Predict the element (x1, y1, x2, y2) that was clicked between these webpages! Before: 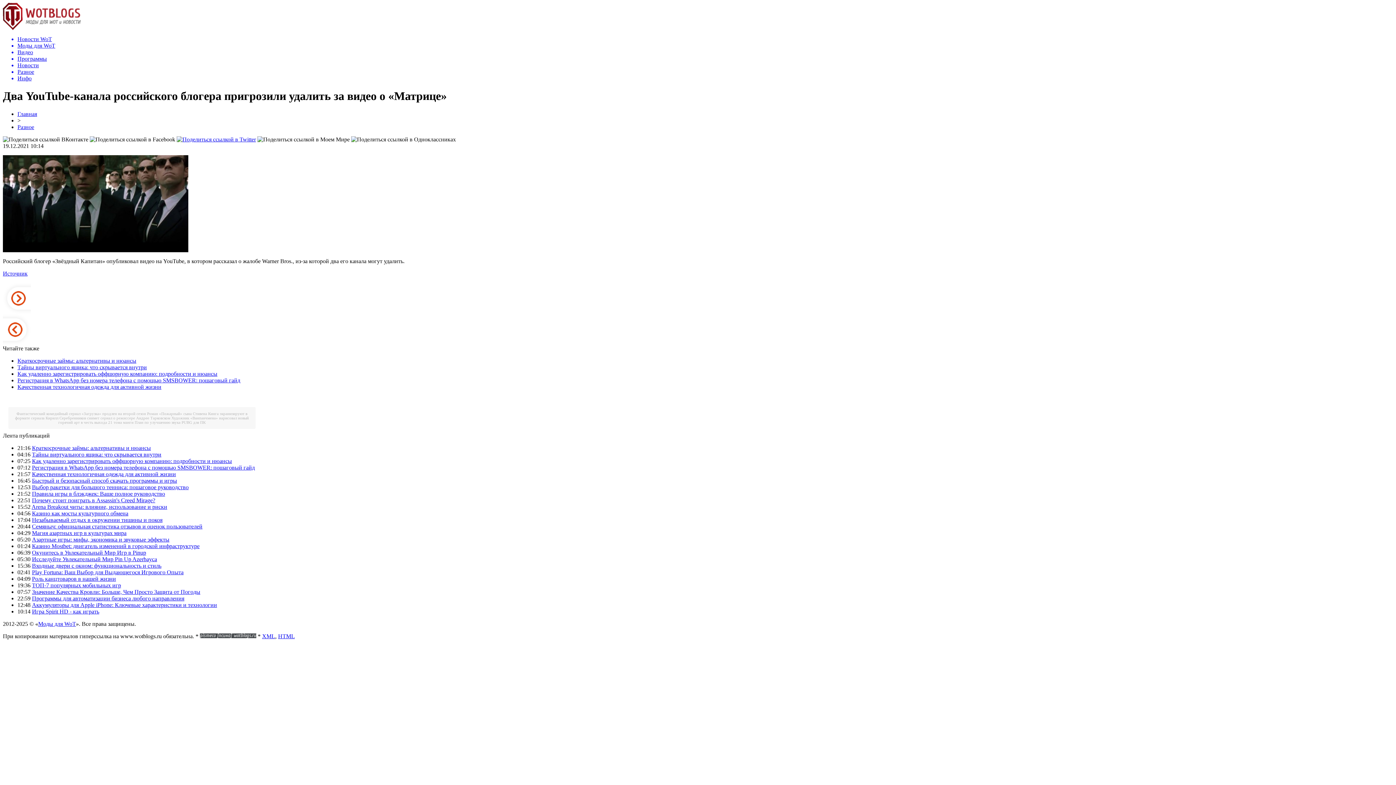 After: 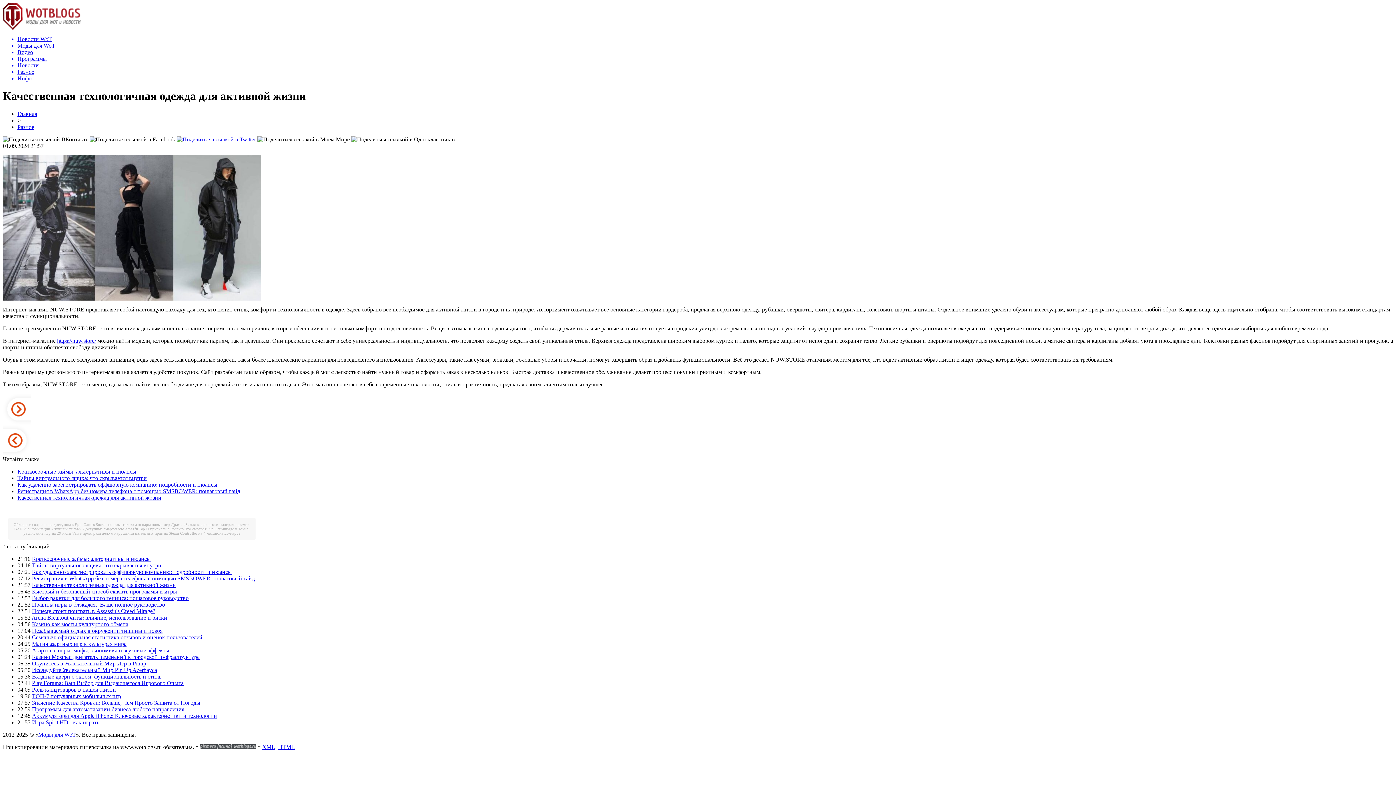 Action: label: Качественная технологичная одежда для активной жизни bbox: (32, 471, 176, 477)